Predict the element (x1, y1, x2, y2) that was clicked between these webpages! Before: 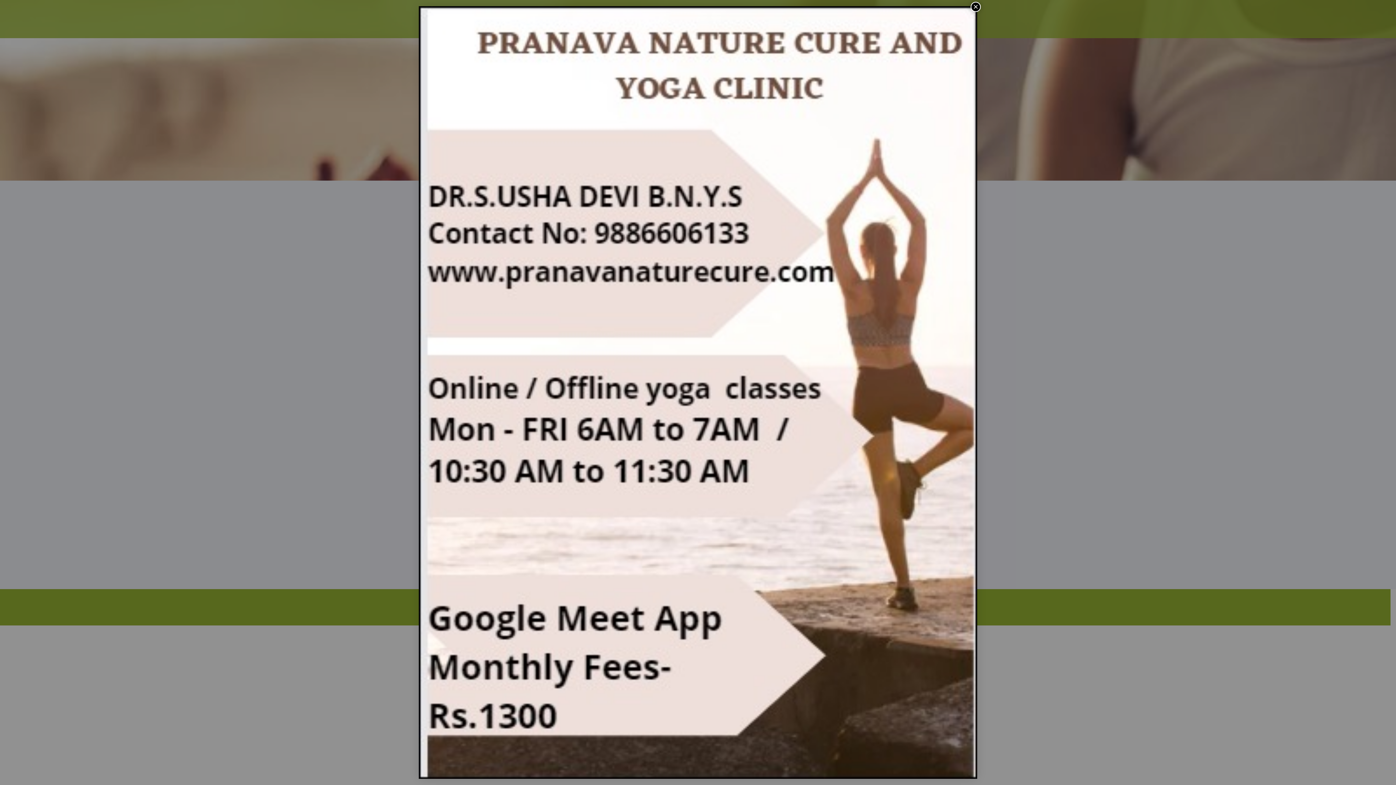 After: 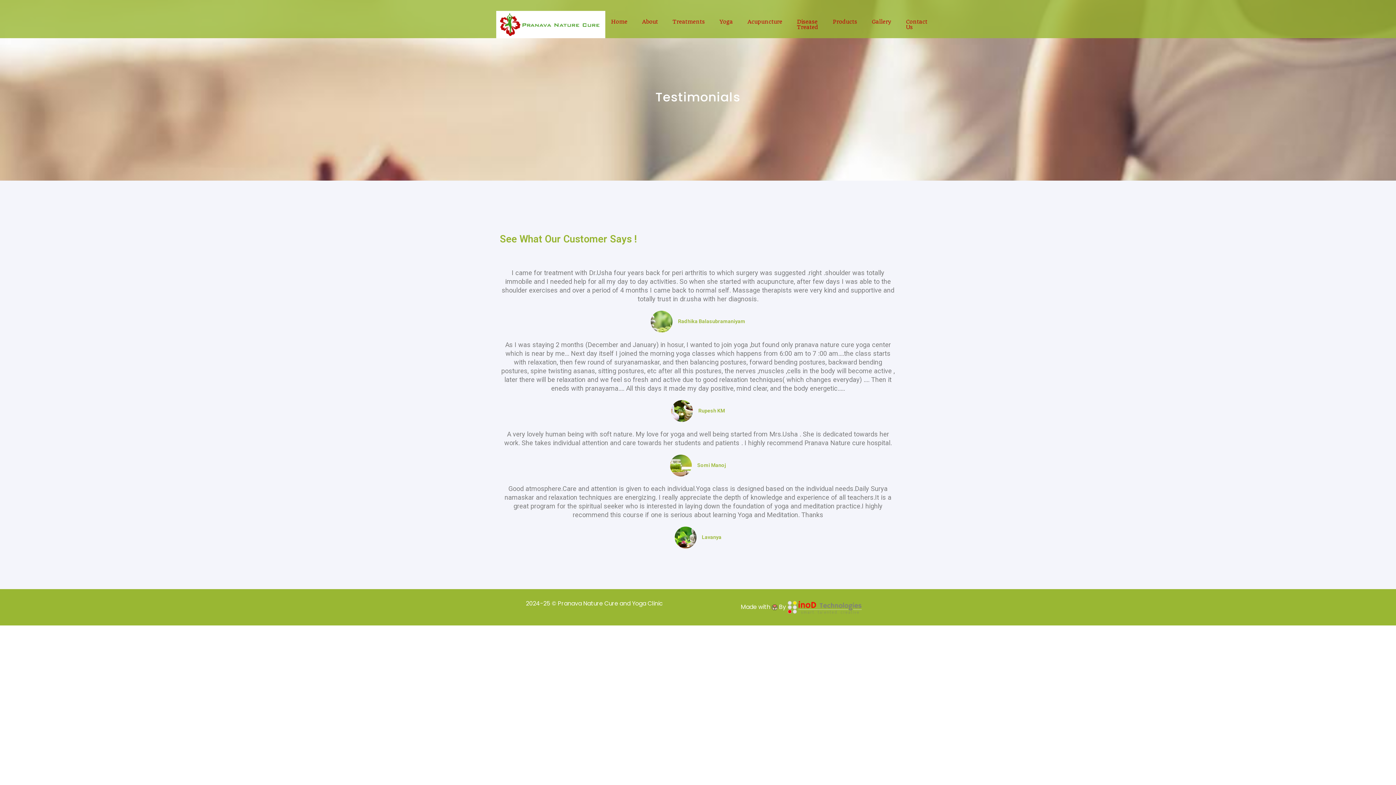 Action: label: Close bbox: (970, 1, 981, 11)